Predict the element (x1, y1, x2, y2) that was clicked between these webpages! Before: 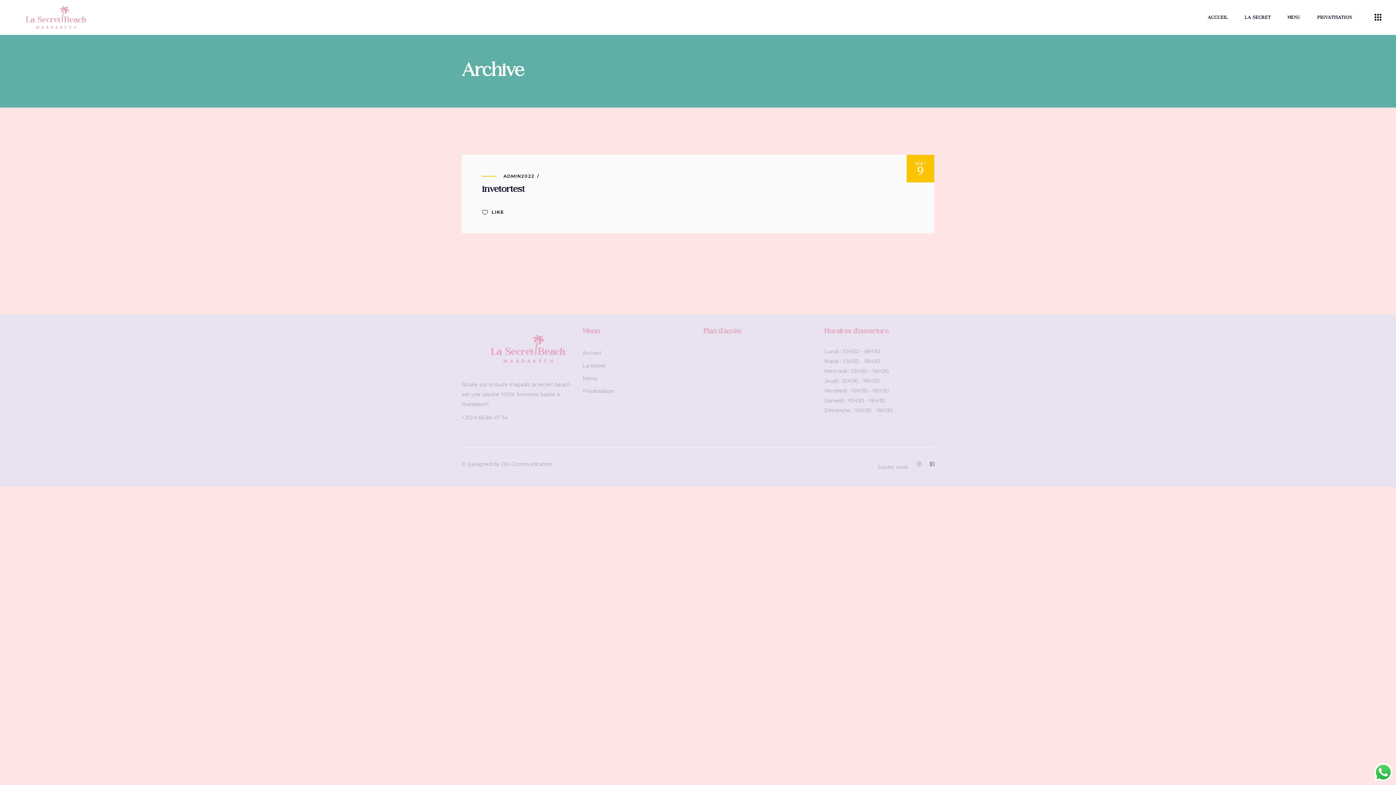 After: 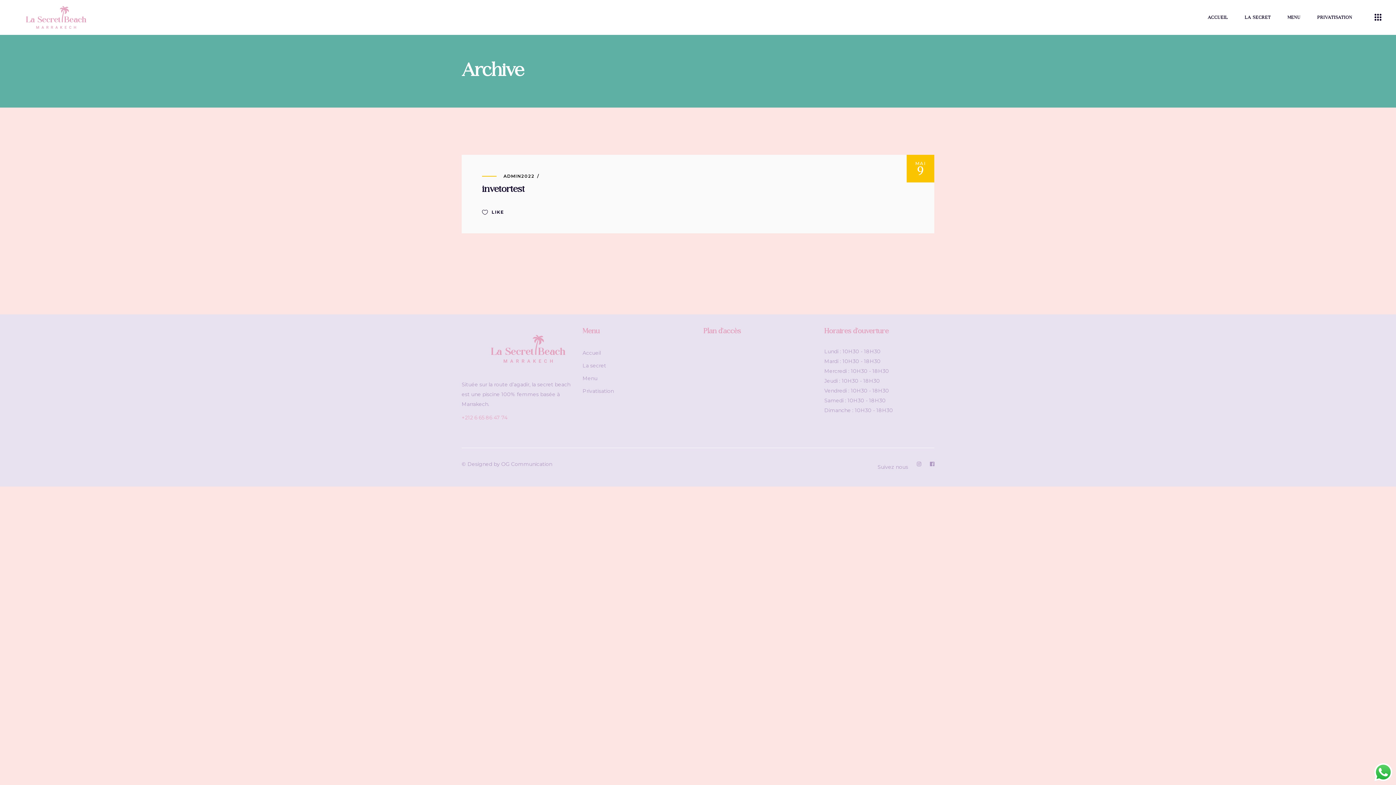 Action: label: +212 6 65 86 47 74 bbox: (461, 414, 507, 421)